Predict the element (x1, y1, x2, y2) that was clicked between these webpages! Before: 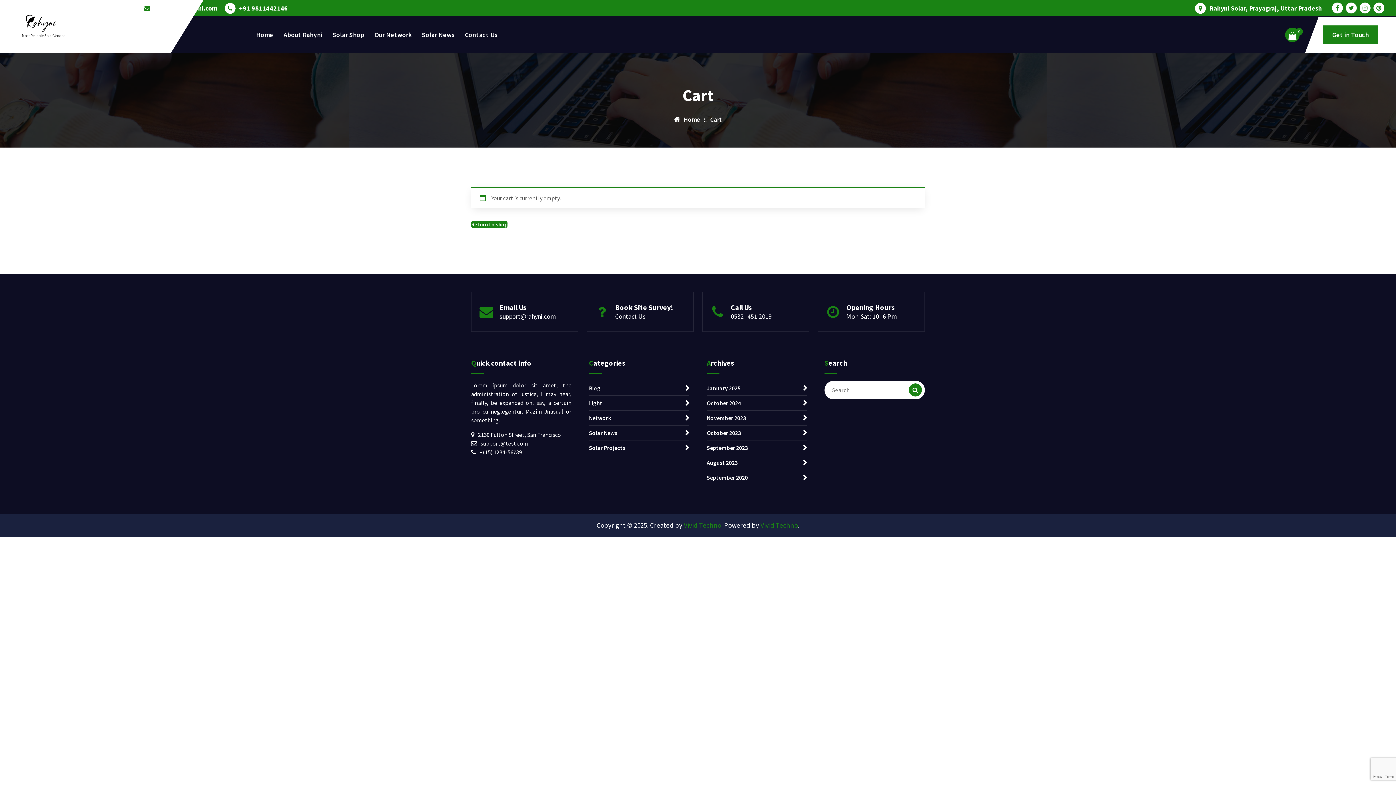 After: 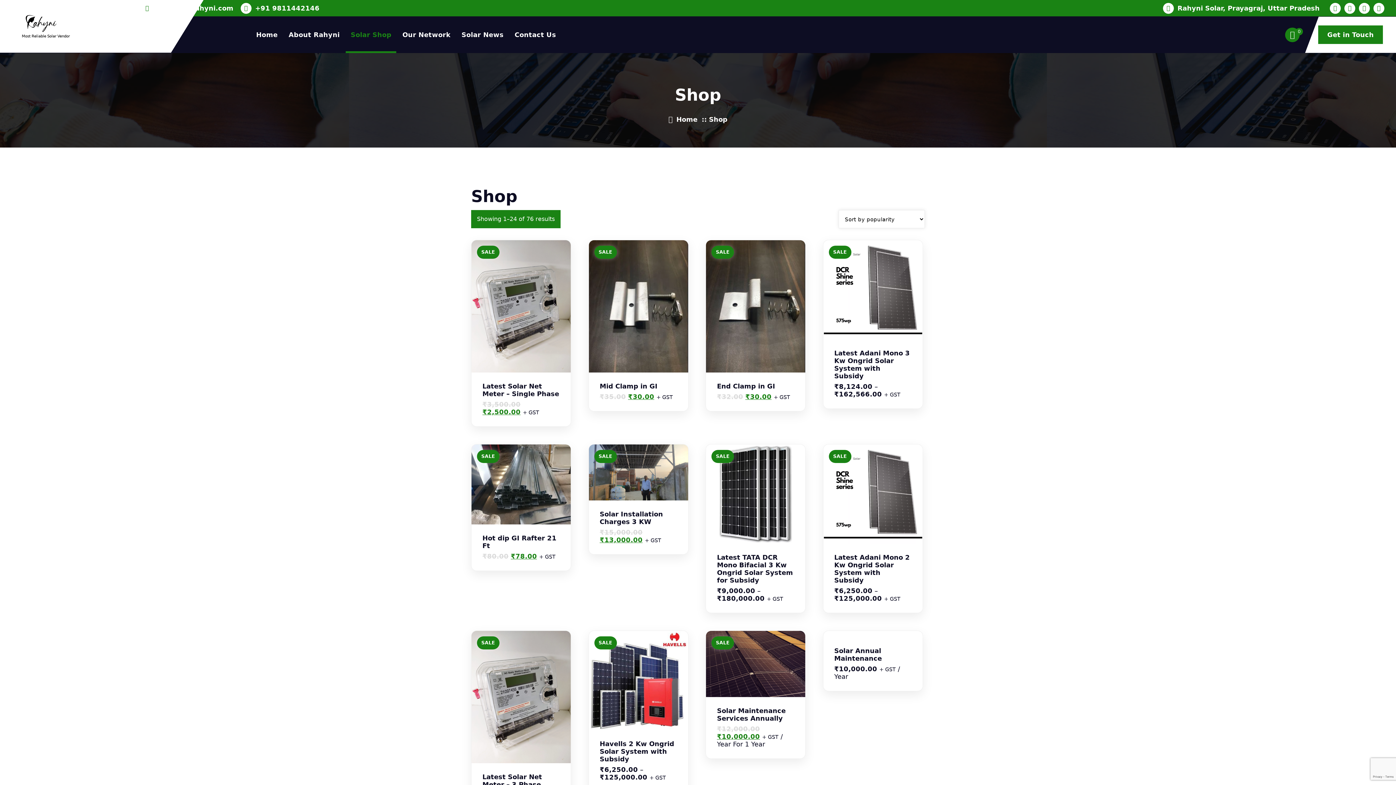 Action: bbox: (471, 221, 507, 228) label: Return to shop